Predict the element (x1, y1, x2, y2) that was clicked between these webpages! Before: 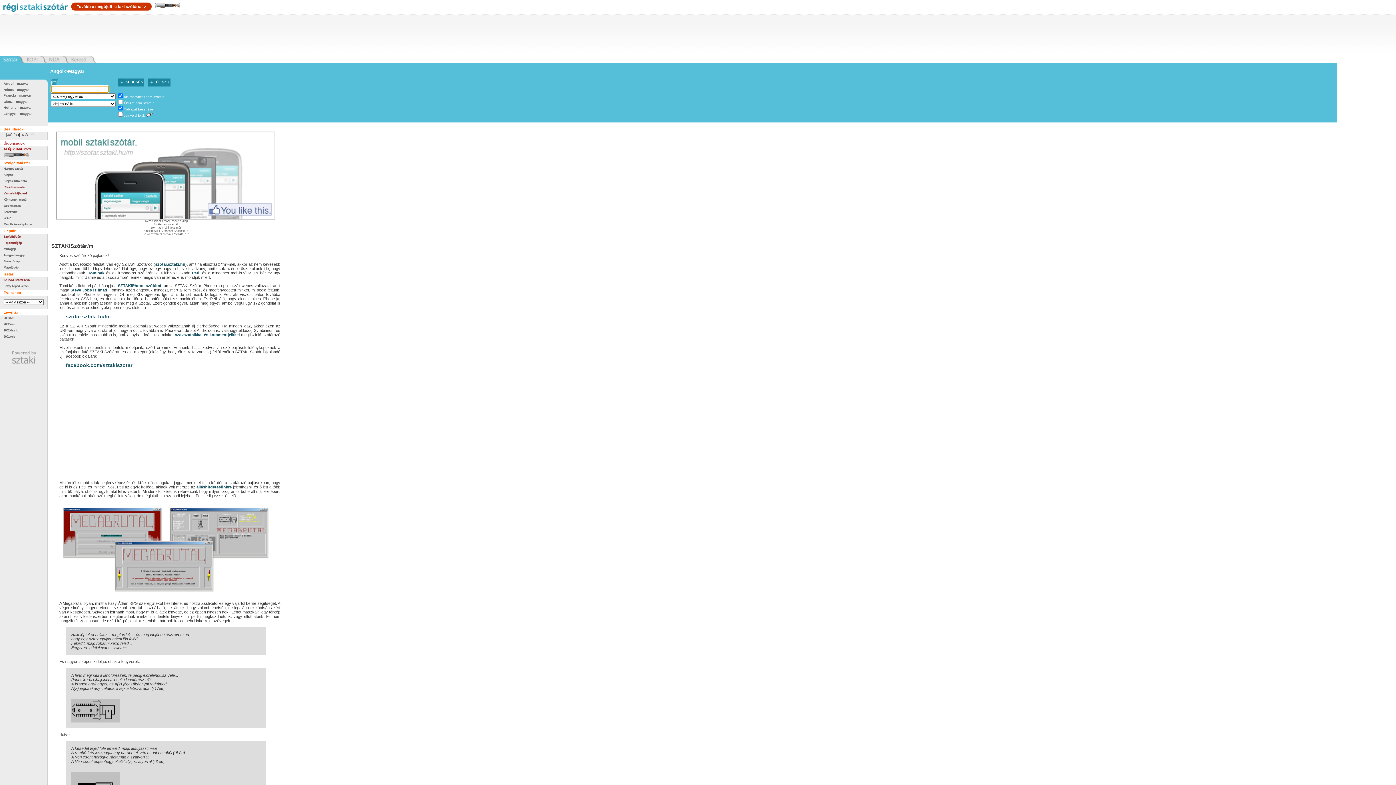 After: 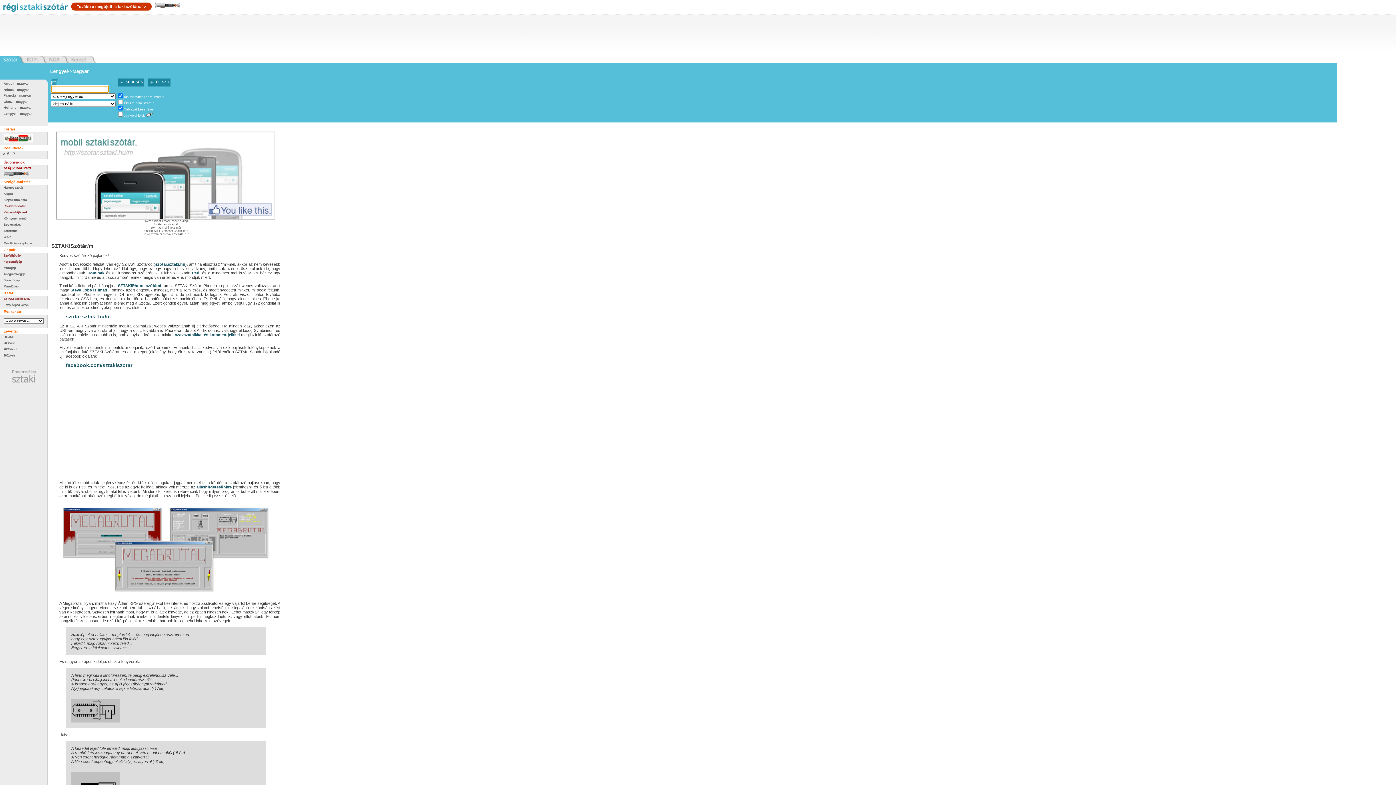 Action: label: Lengyel - magyar bbox: (3, 111, 32, 115)